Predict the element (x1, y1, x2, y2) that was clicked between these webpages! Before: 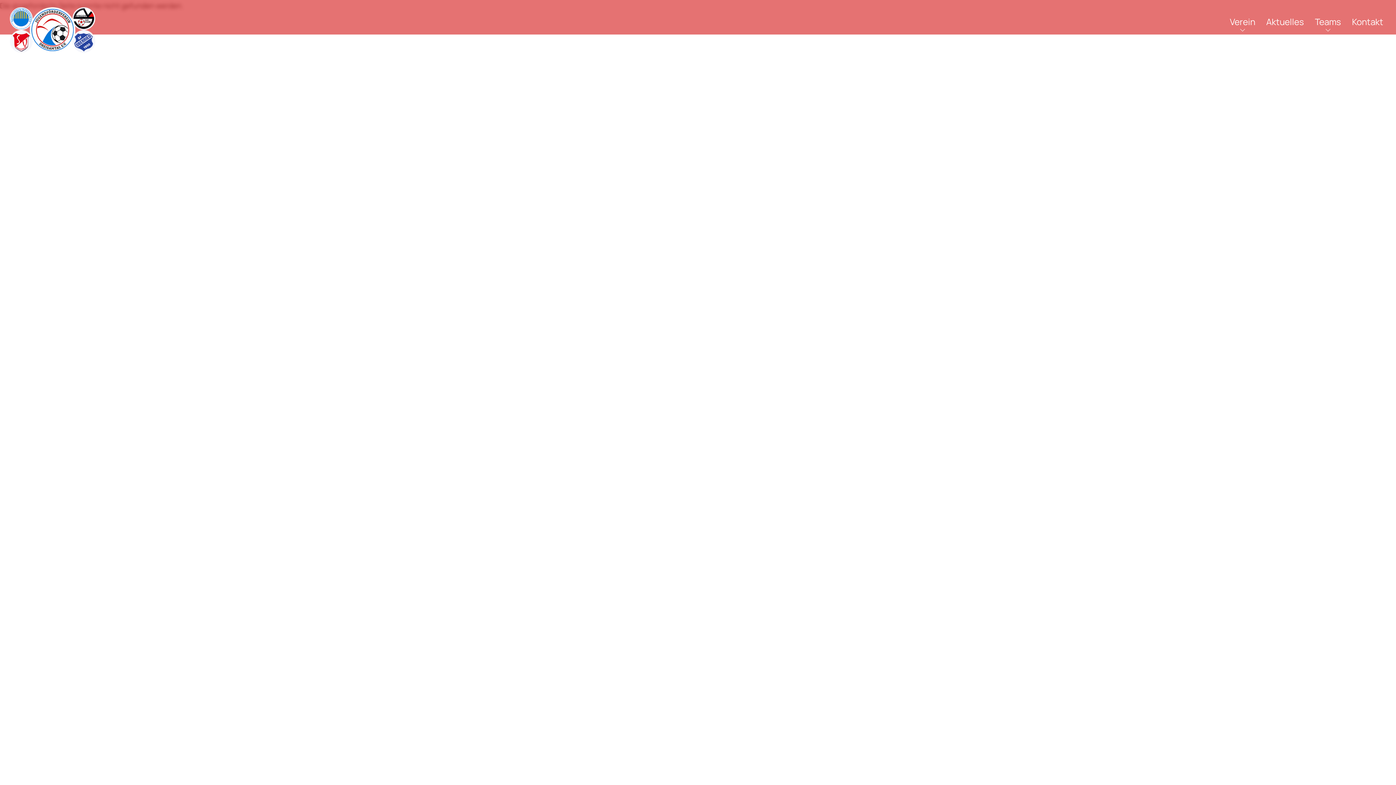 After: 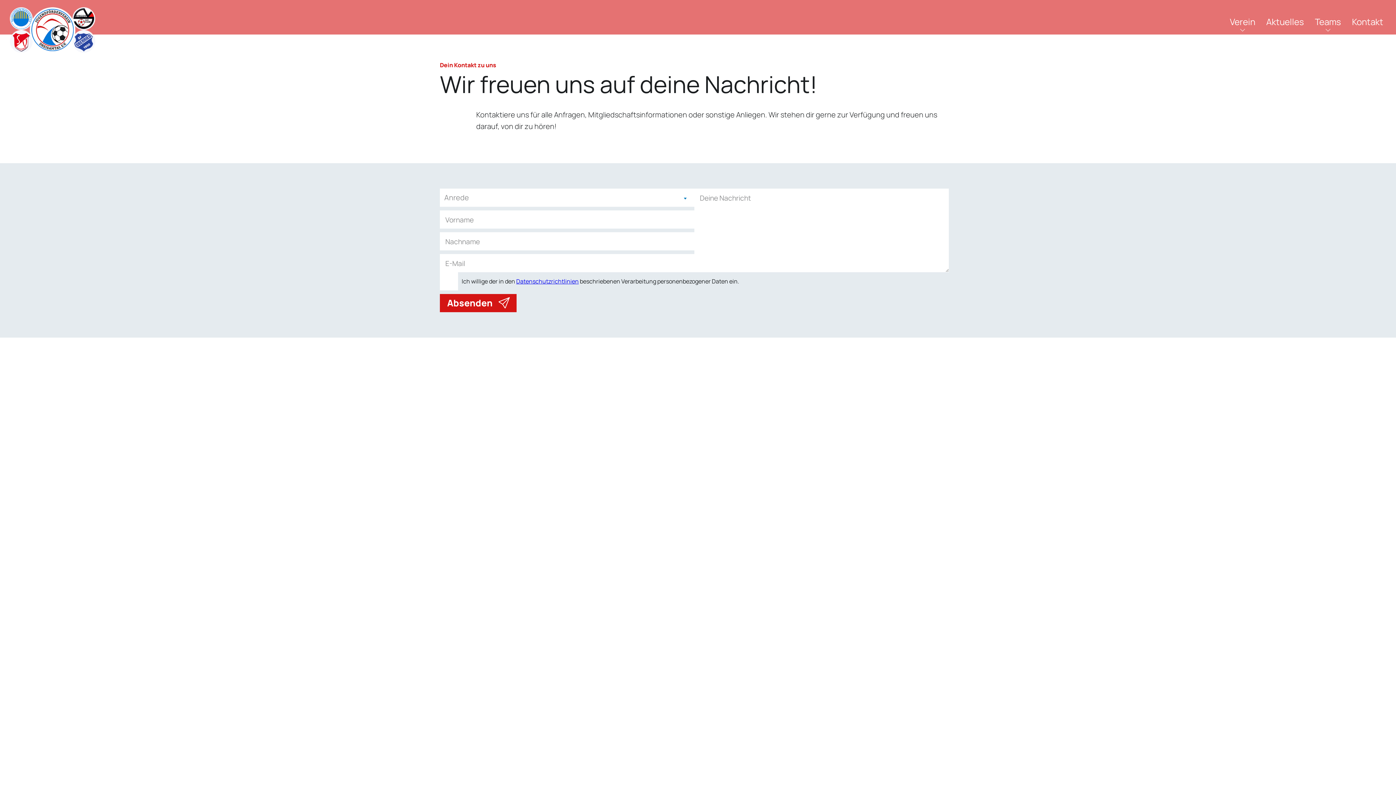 Action: label: Kontakt bbox: (1346, 0, 1389, 34)